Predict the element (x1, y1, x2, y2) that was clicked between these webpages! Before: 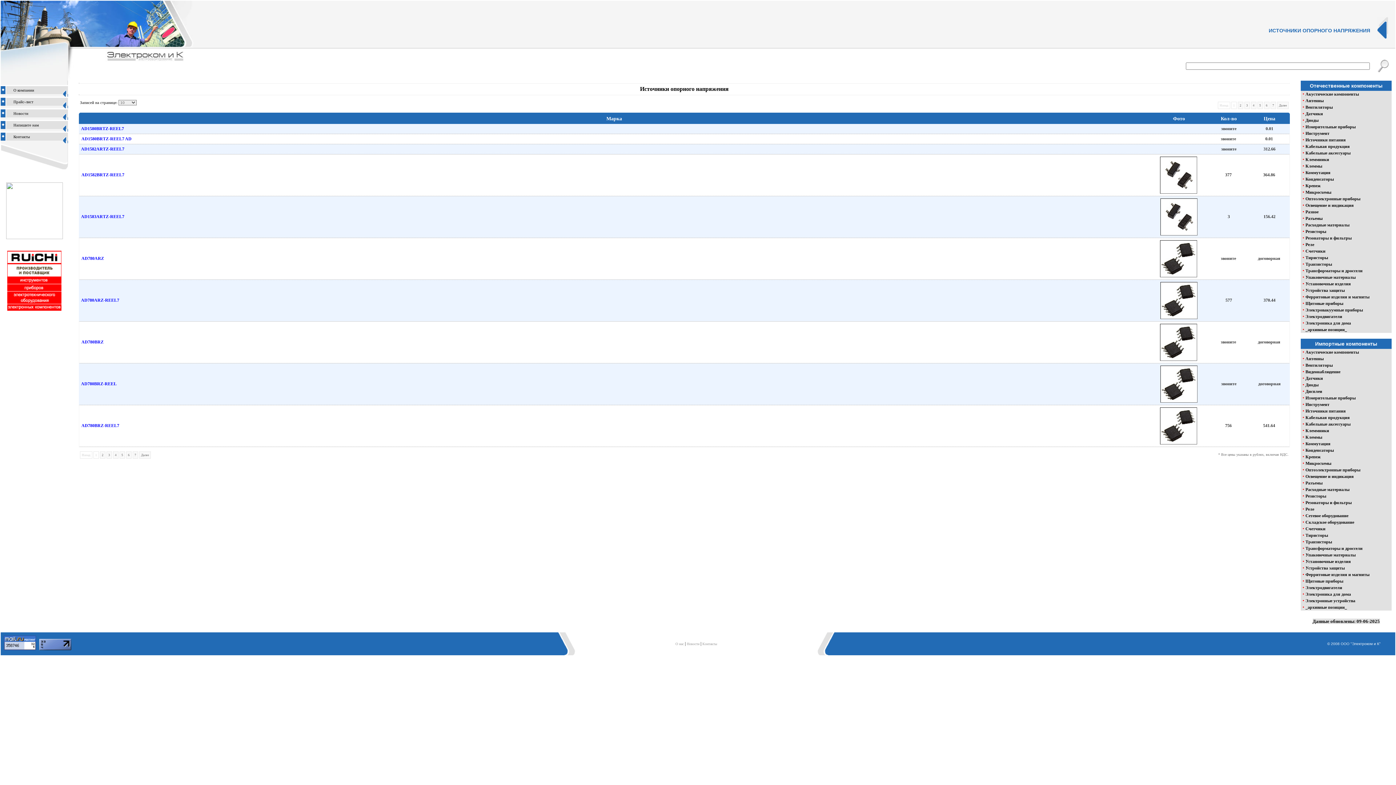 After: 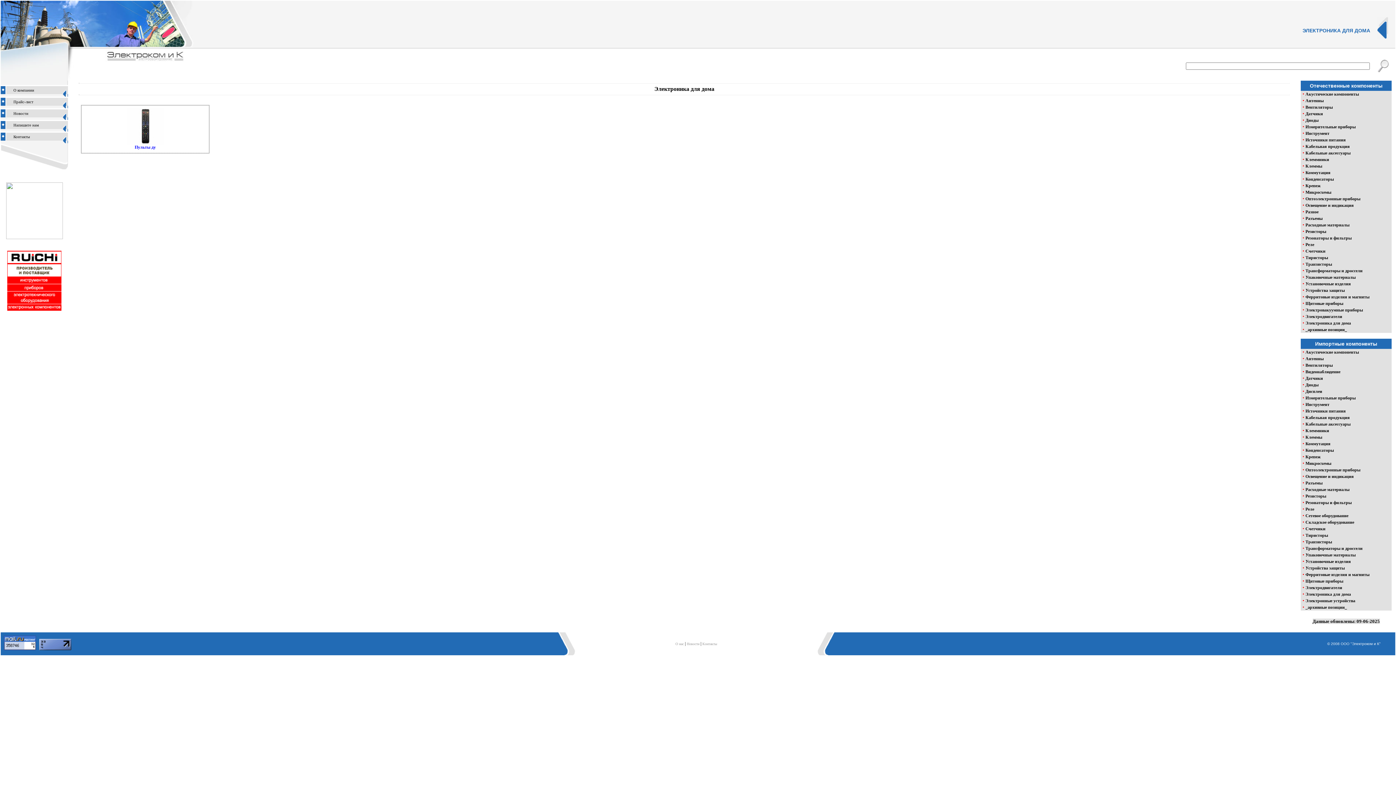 Action: label: Электроника для дома bbox: (1305, 592, 1351, 597)